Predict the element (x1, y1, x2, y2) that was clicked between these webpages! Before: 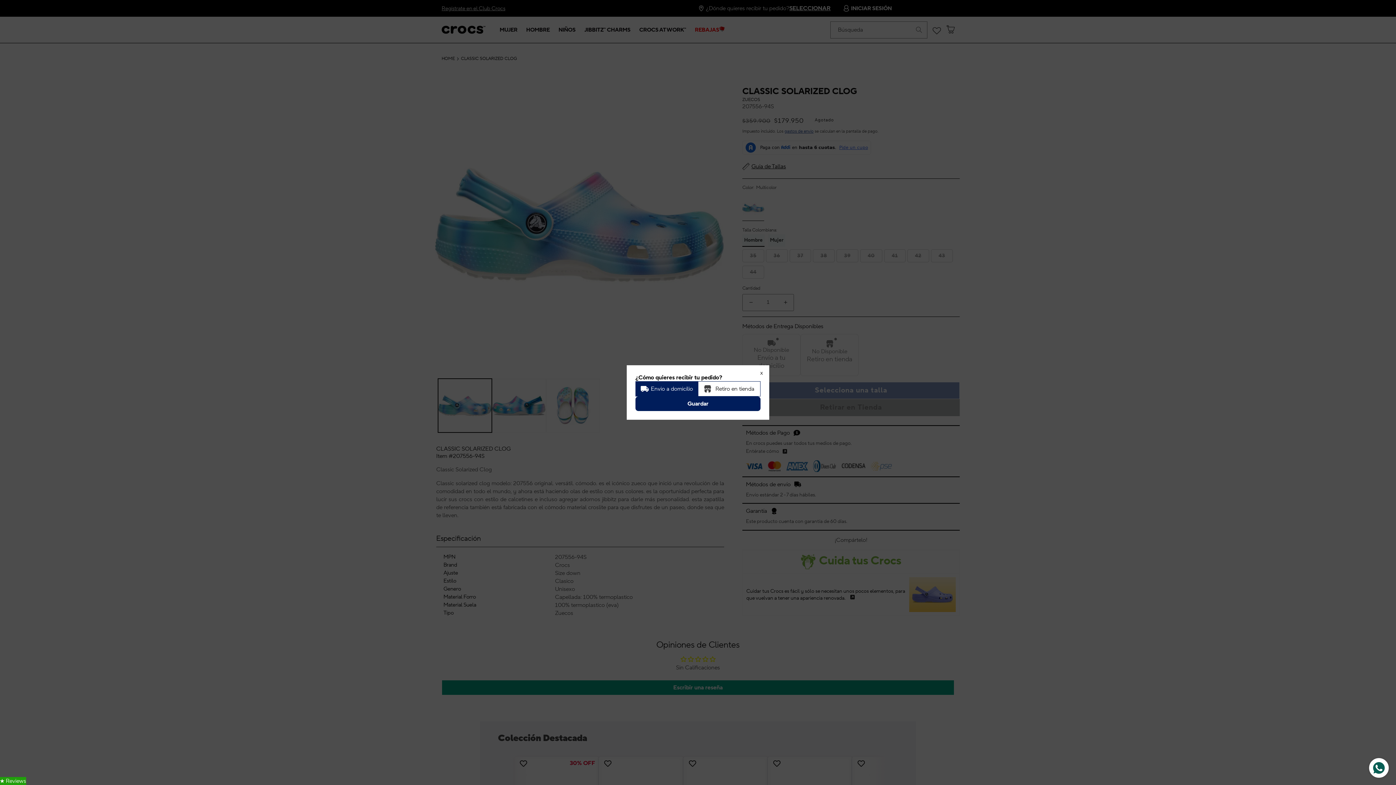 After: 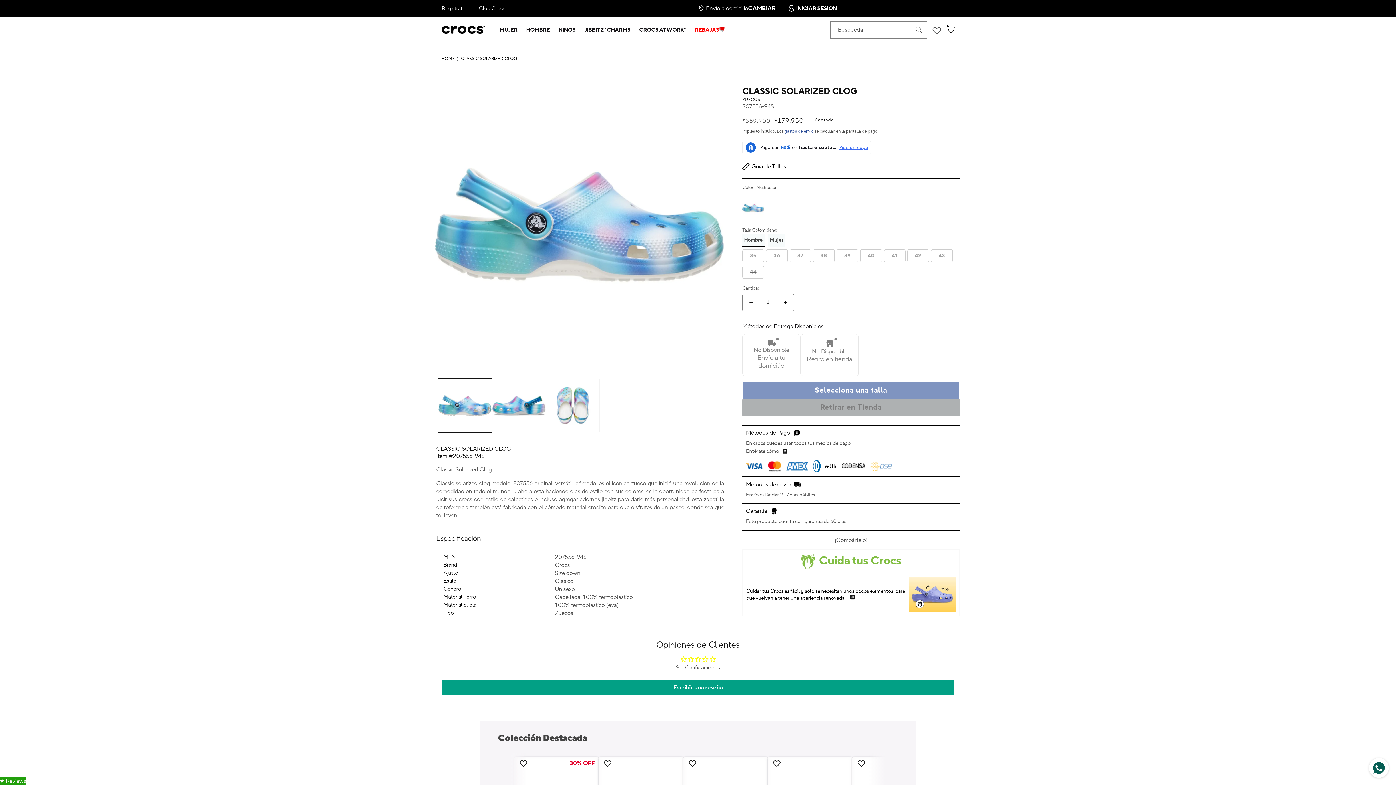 Action: bbox: (635, 396, 760, 411) label: Guardar